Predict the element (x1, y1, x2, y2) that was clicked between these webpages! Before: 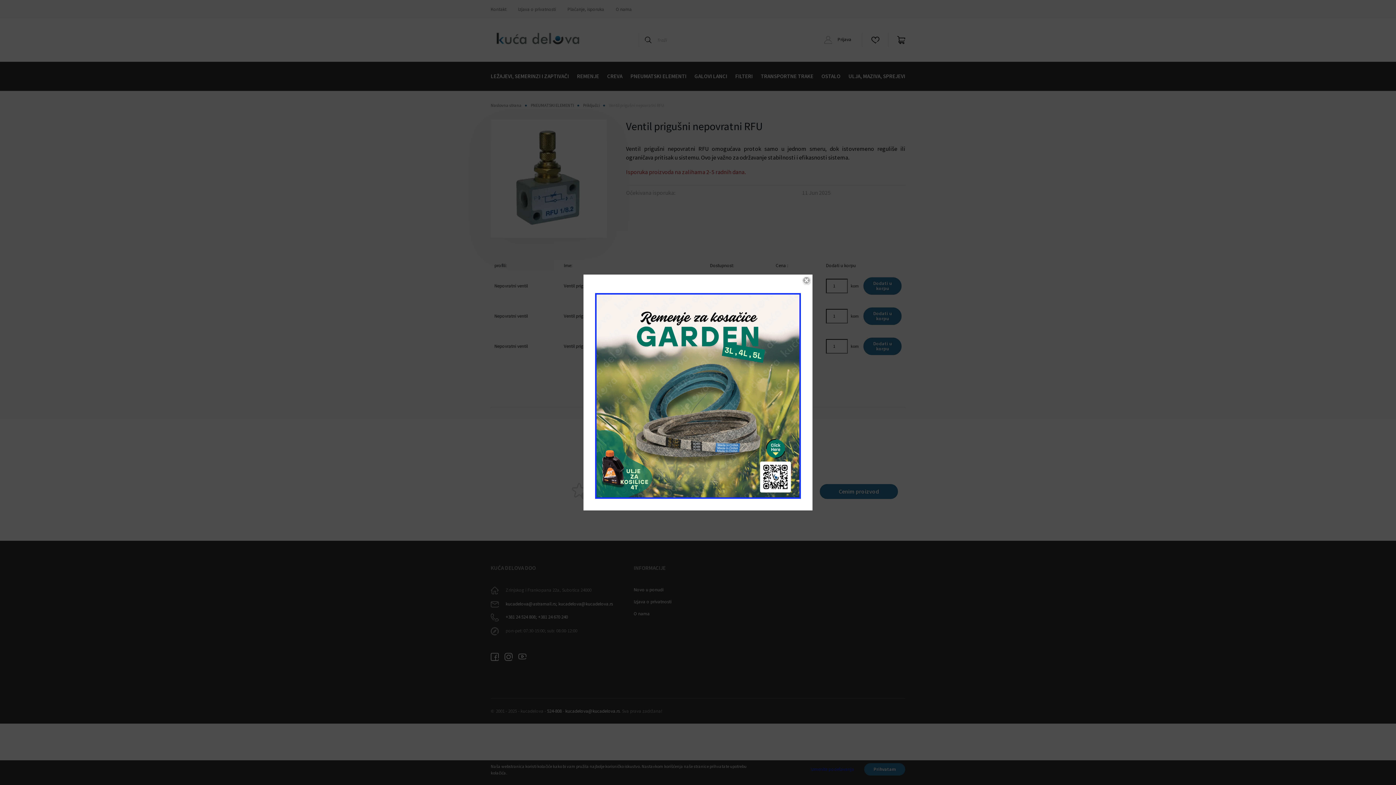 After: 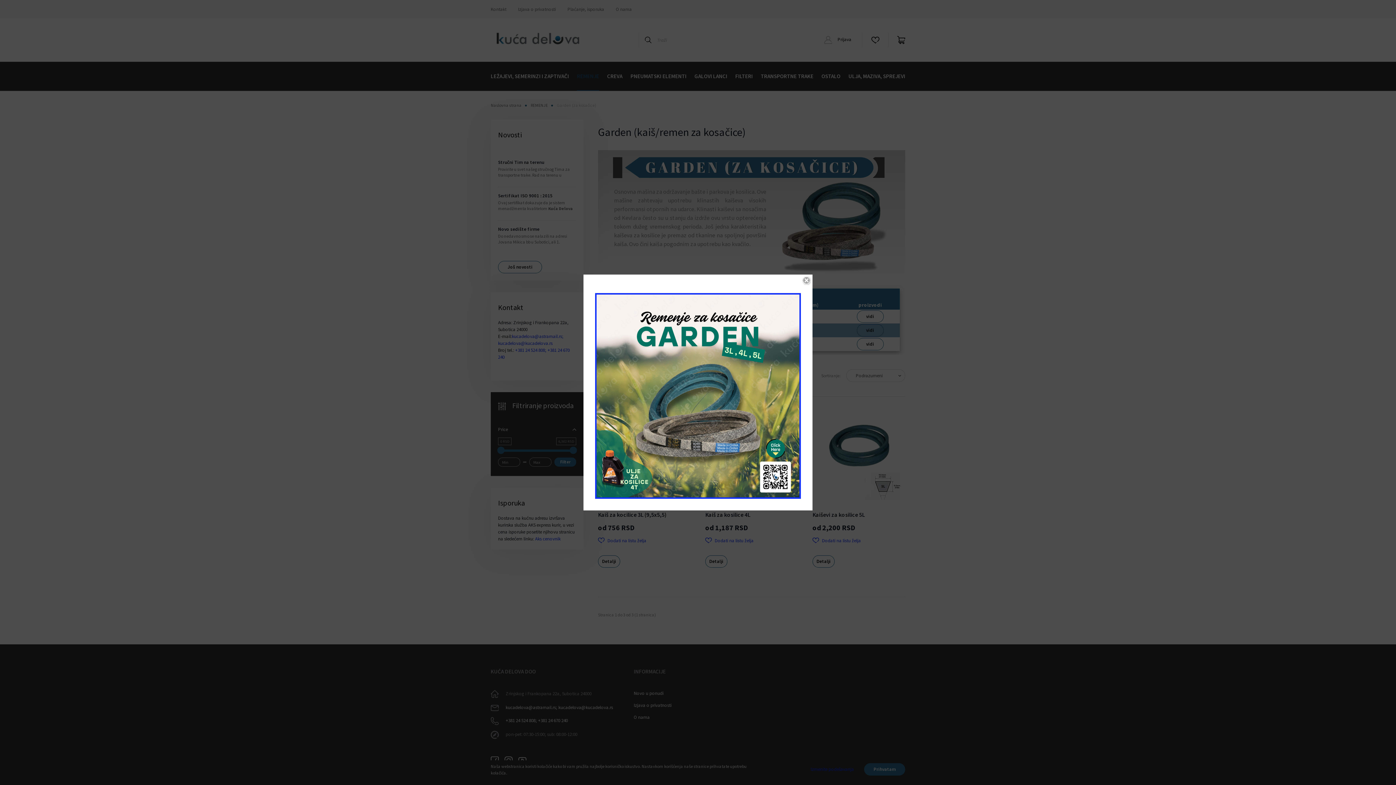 Action: label:     bbox: (595, 286, 801, 398)